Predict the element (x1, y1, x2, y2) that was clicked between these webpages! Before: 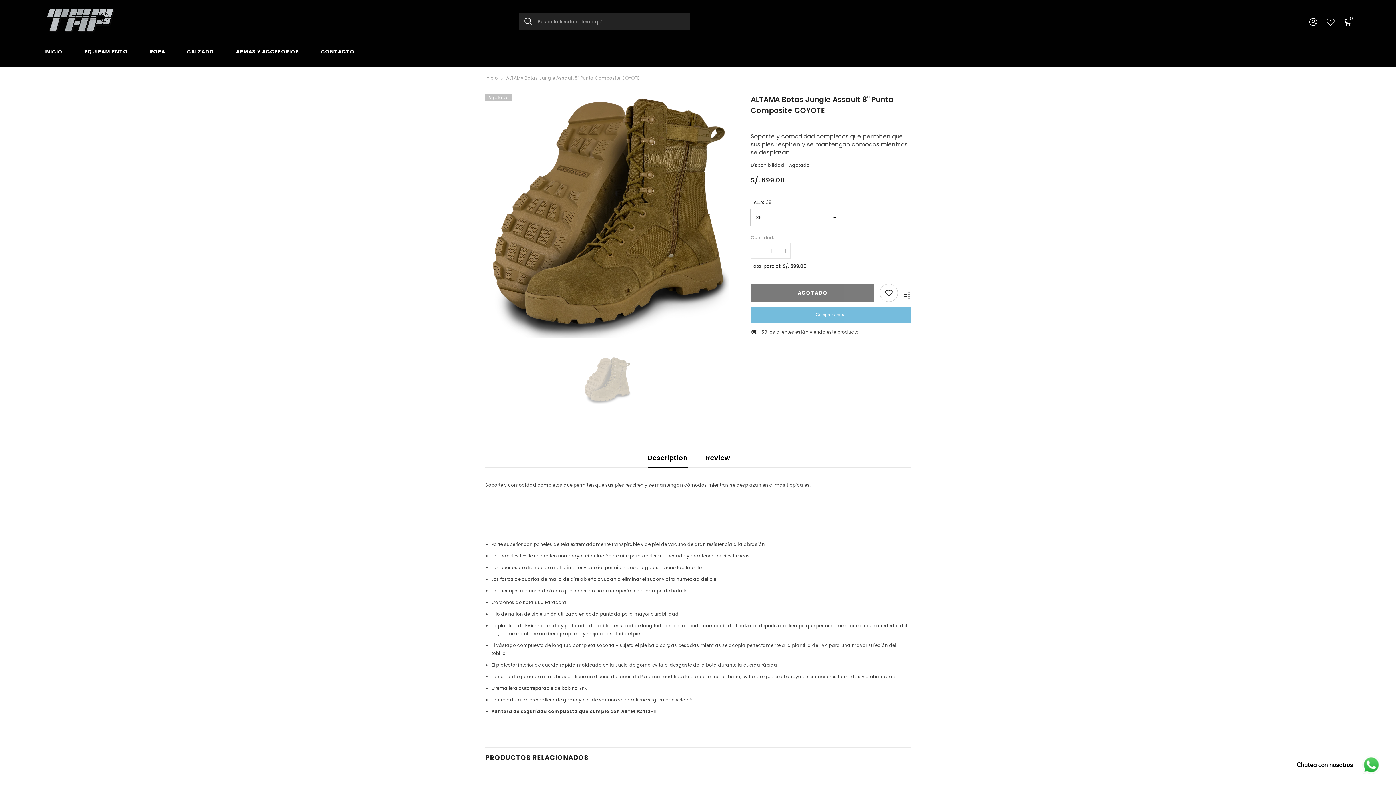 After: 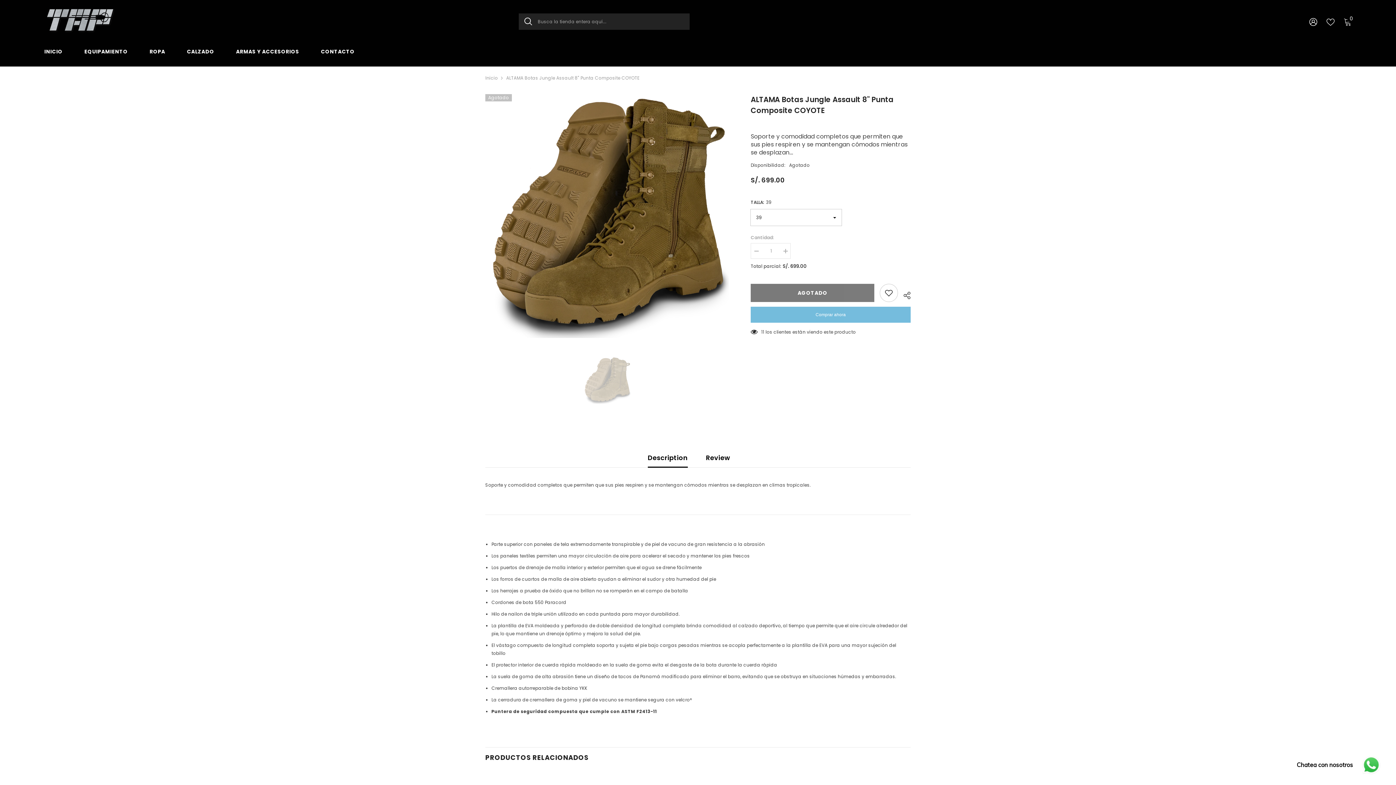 Action: bbox: (583, 345, 631, 415)